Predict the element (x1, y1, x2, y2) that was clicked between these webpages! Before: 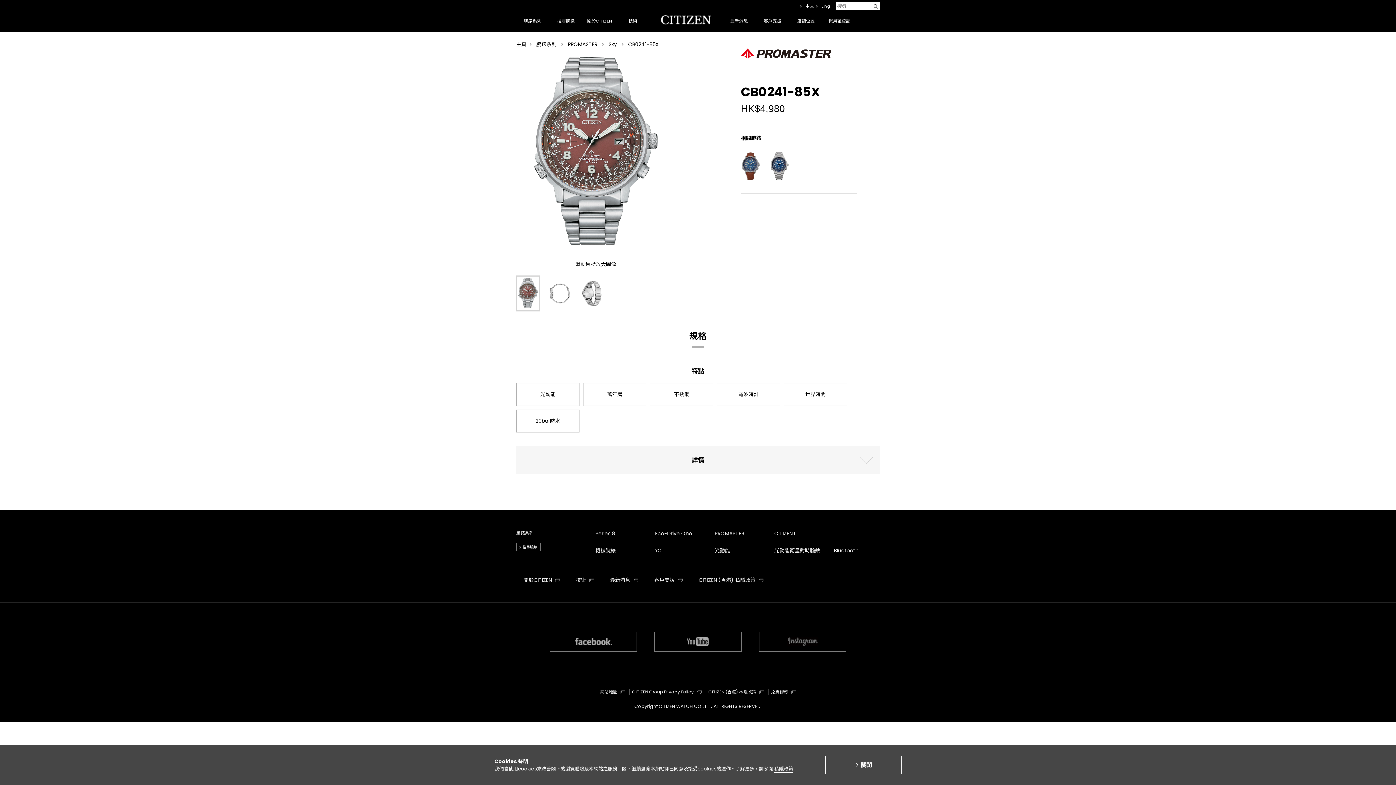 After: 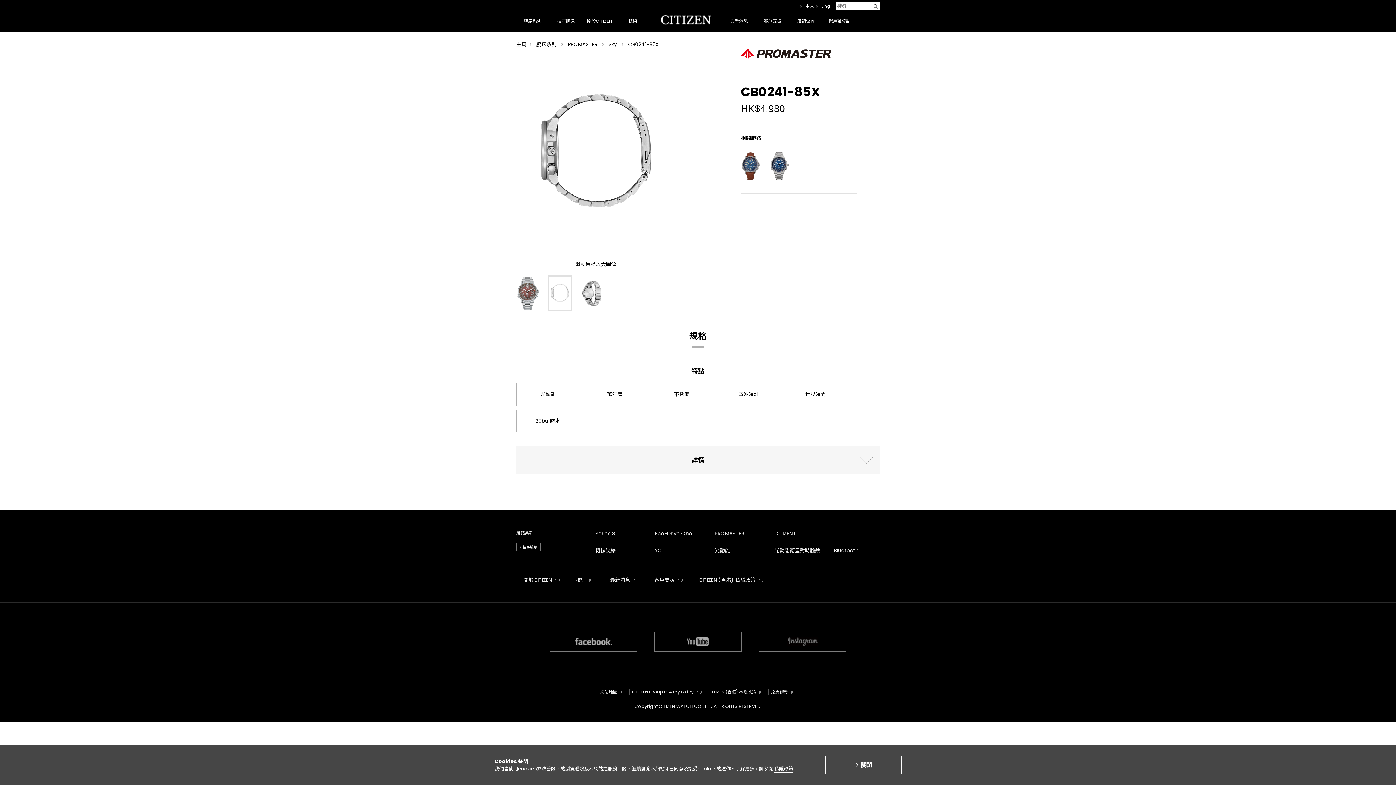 Action: bbox: (548, 275, 572, 311)